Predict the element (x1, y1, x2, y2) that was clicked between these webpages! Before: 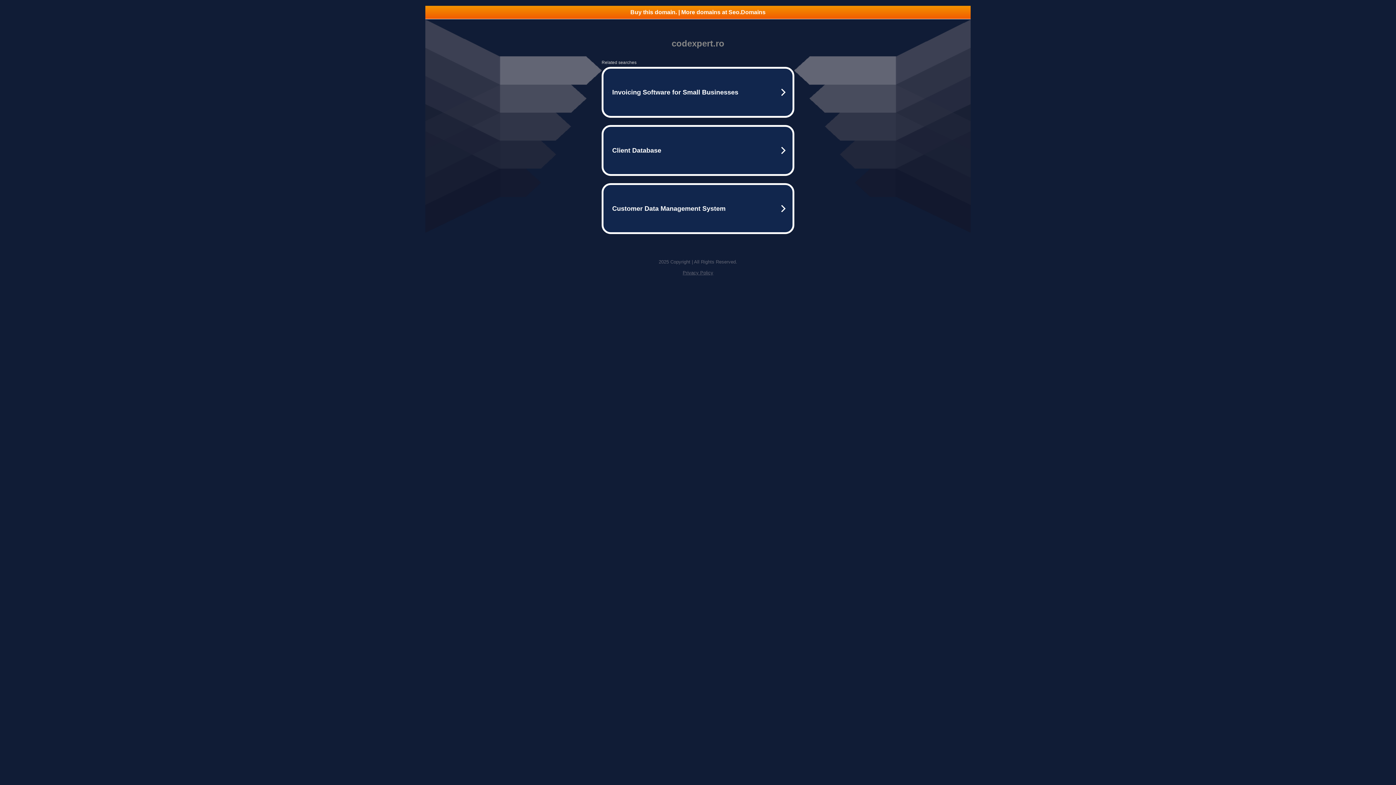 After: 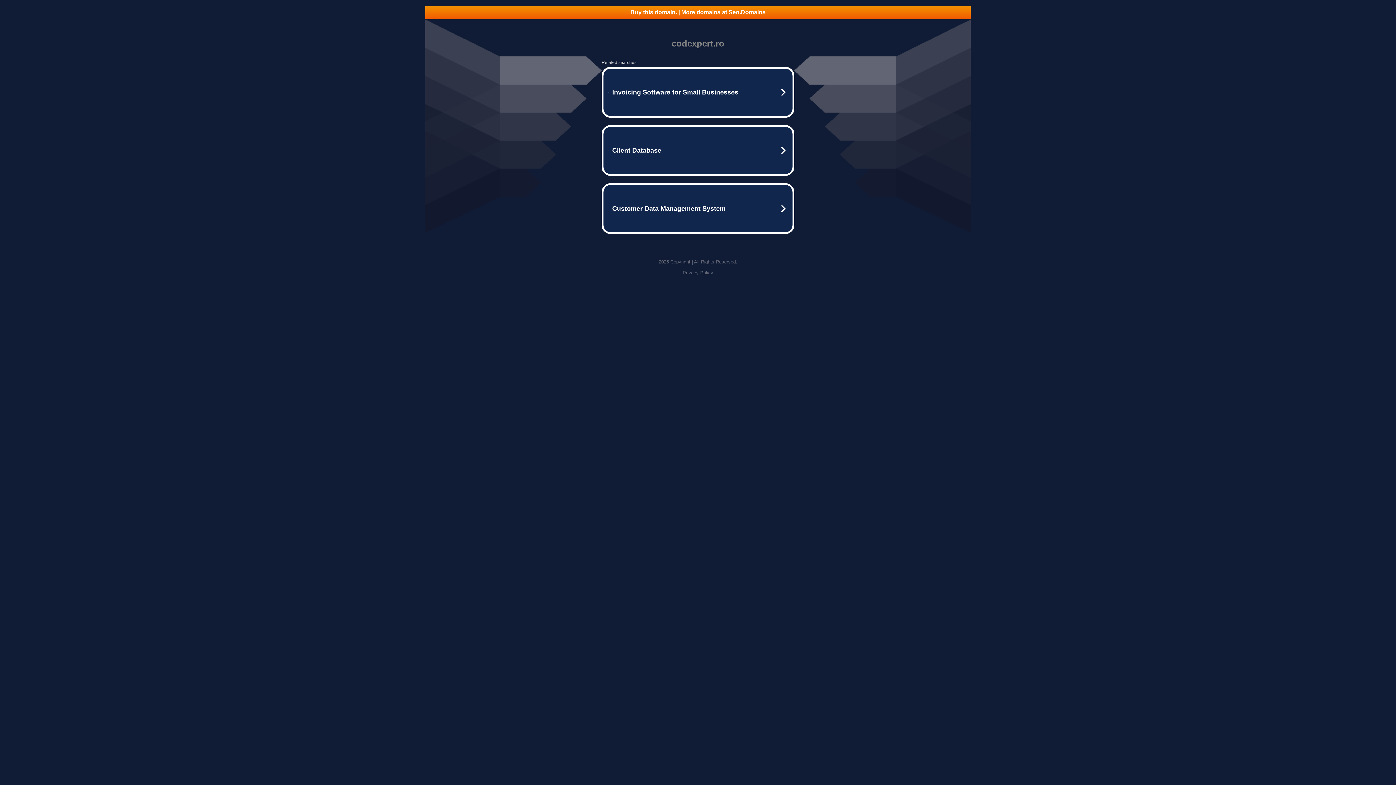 Action: label: Privacy Policy bbox: (682, 270, 713, 275)